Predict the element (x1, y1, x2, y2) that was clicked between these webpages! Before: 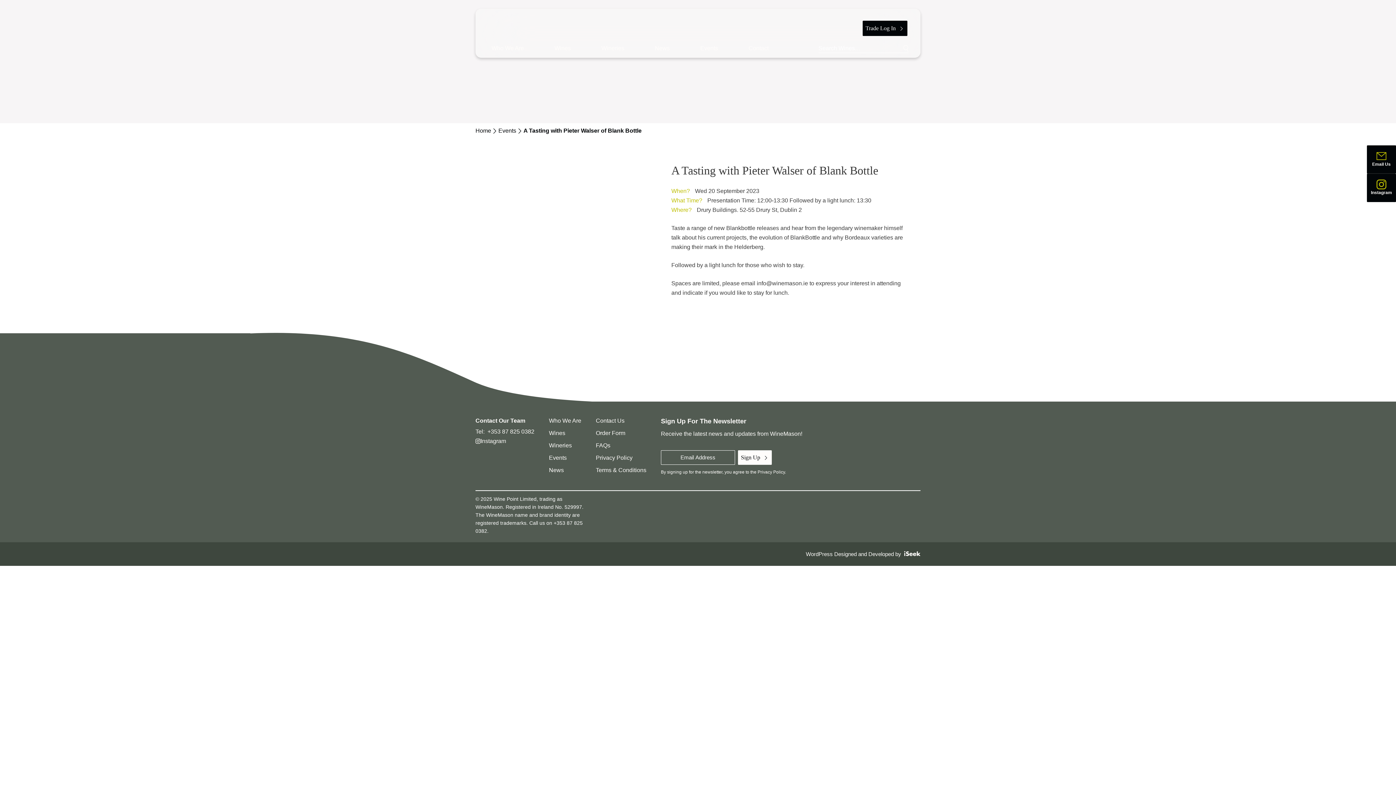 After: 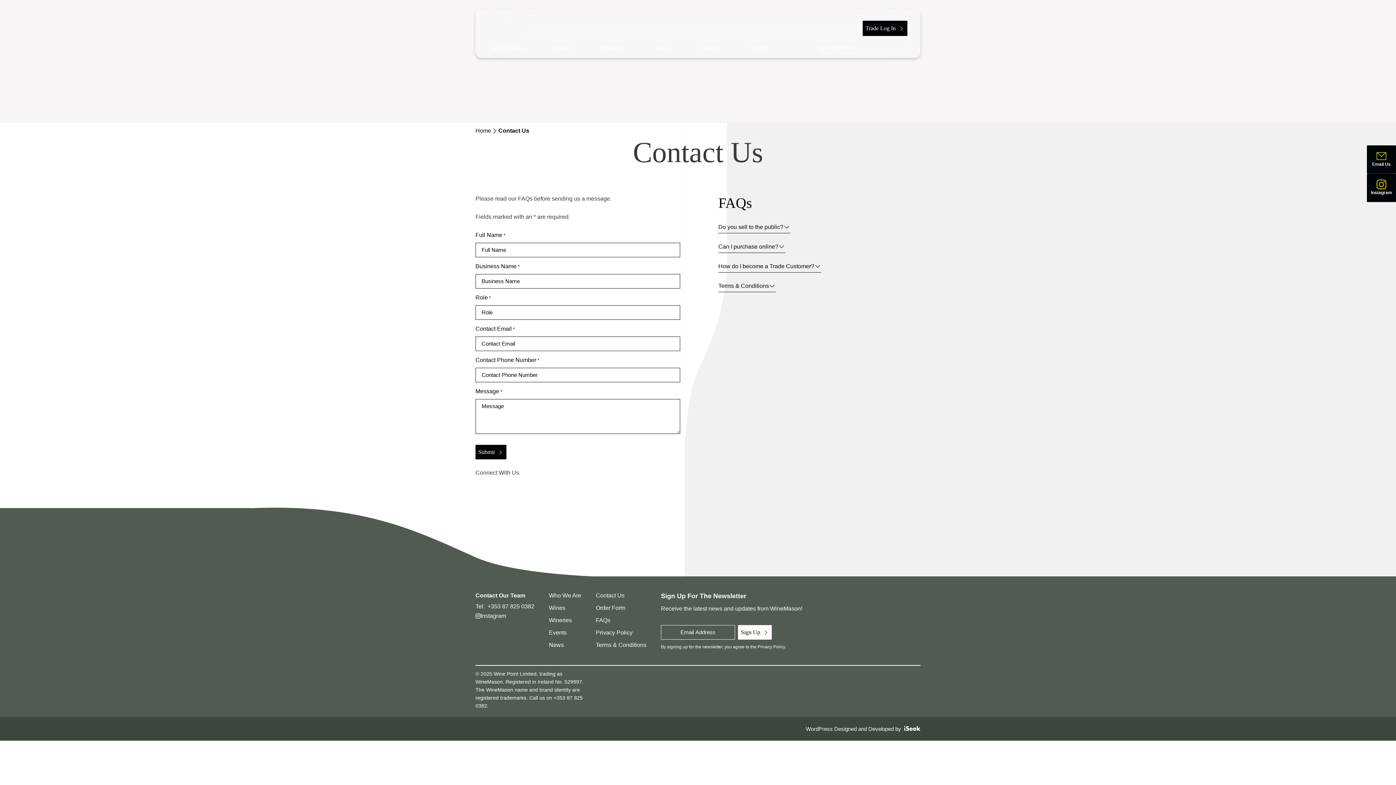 Action: bbox: (733, 44, 784, 52) label: Contact